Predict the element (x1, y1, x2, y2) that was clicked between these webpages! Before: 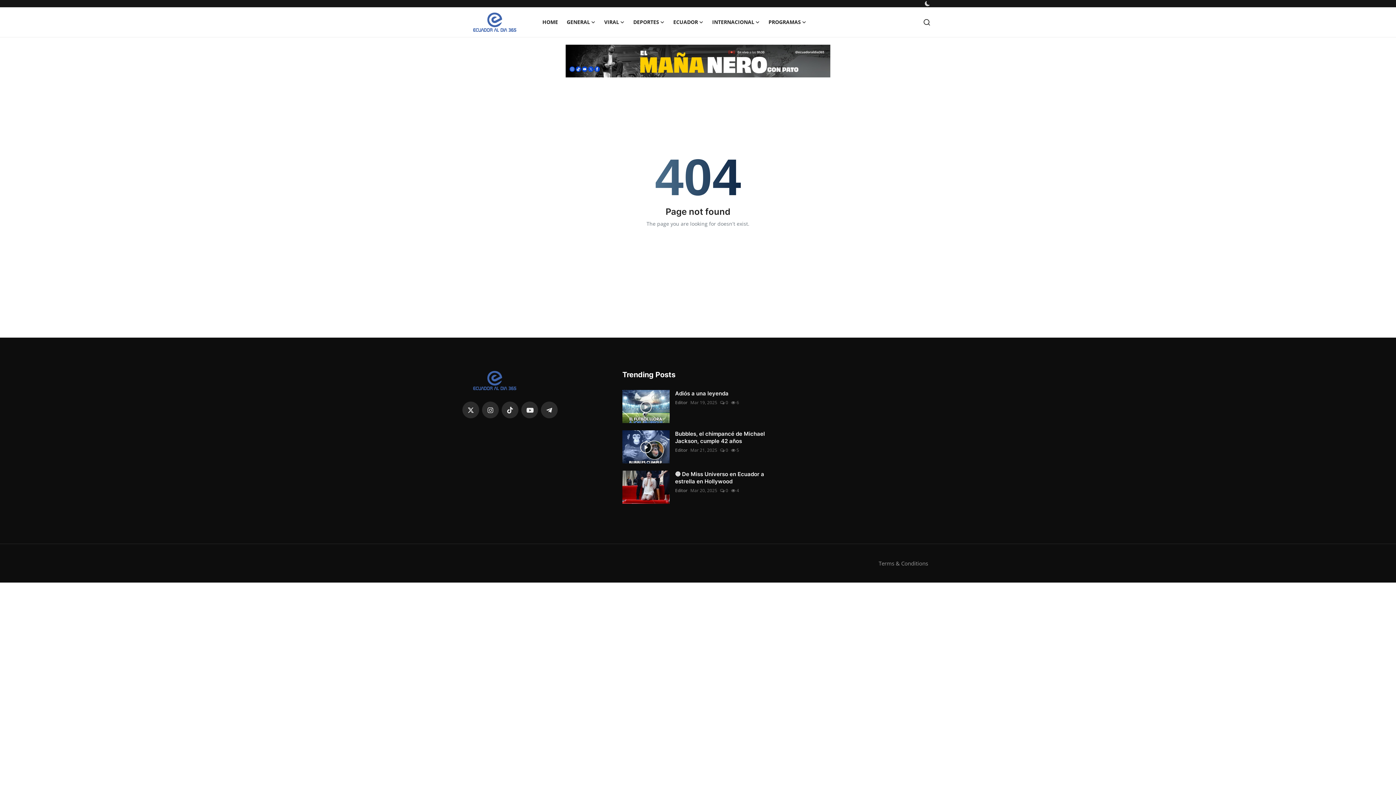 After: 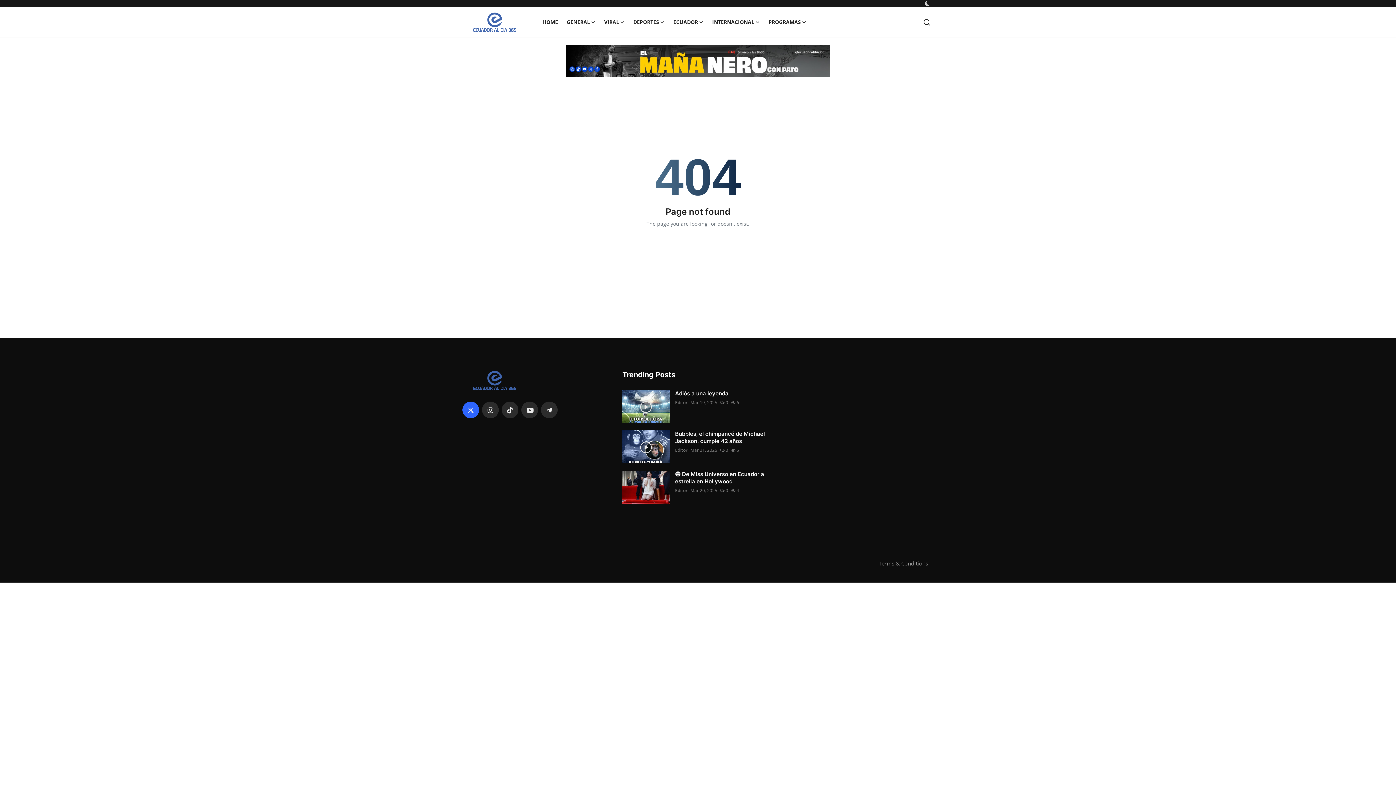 Action: bbox: (462, 401, 479, 418)